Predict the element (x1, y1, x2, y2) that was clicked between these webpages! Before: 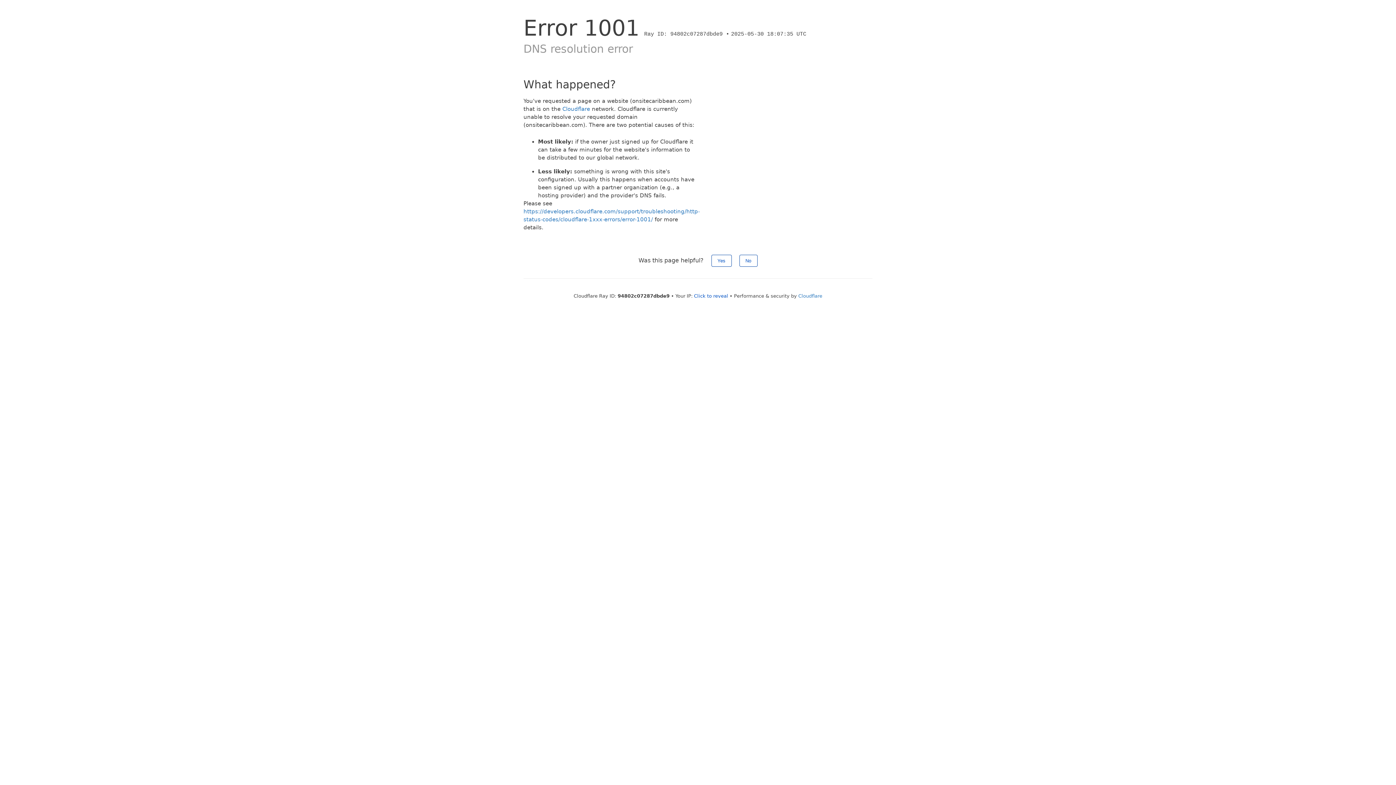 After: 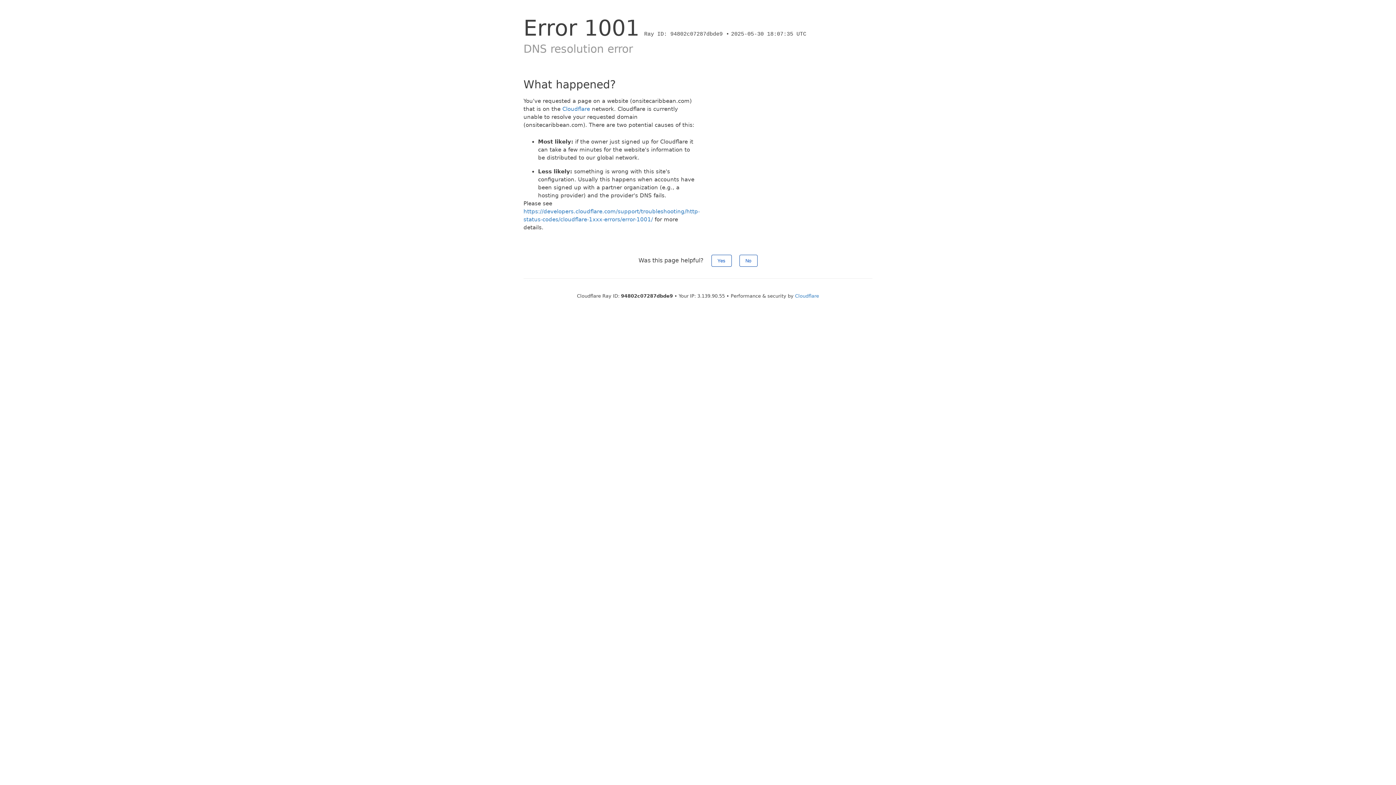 Action: label: Click to reveal bbox: (694, 293, 728, 298)